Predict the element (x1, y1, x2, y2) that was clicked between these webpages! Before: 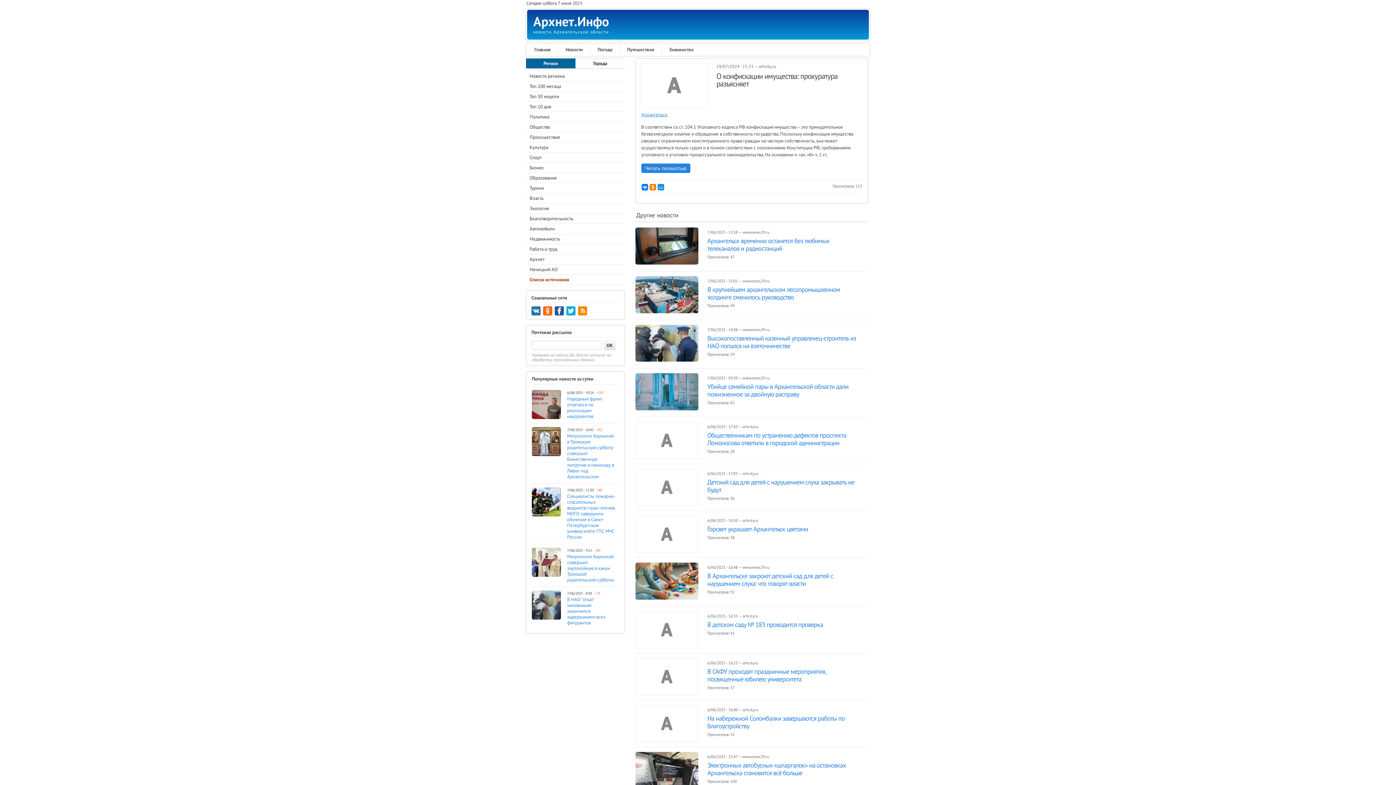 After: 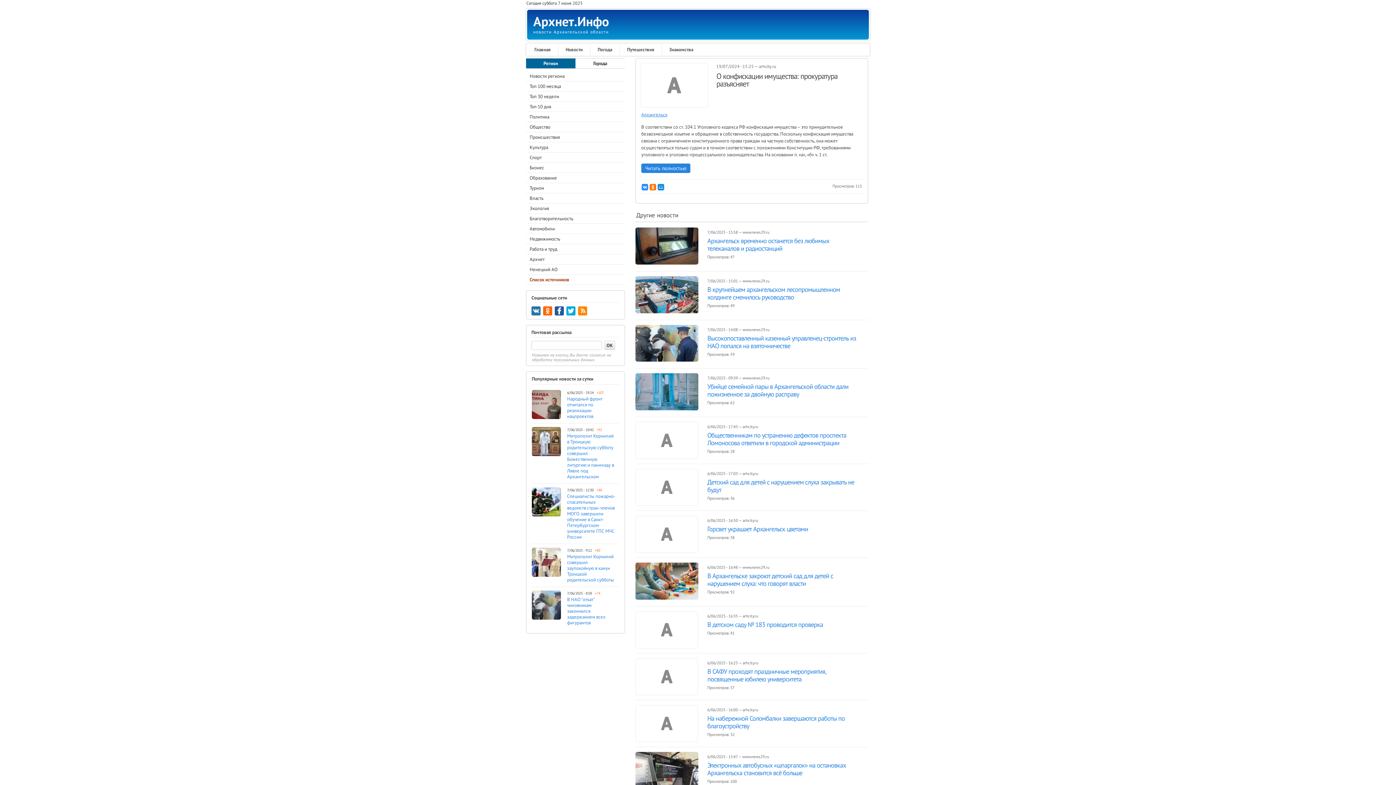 Action: bbox: (641, 184, 648, 190)